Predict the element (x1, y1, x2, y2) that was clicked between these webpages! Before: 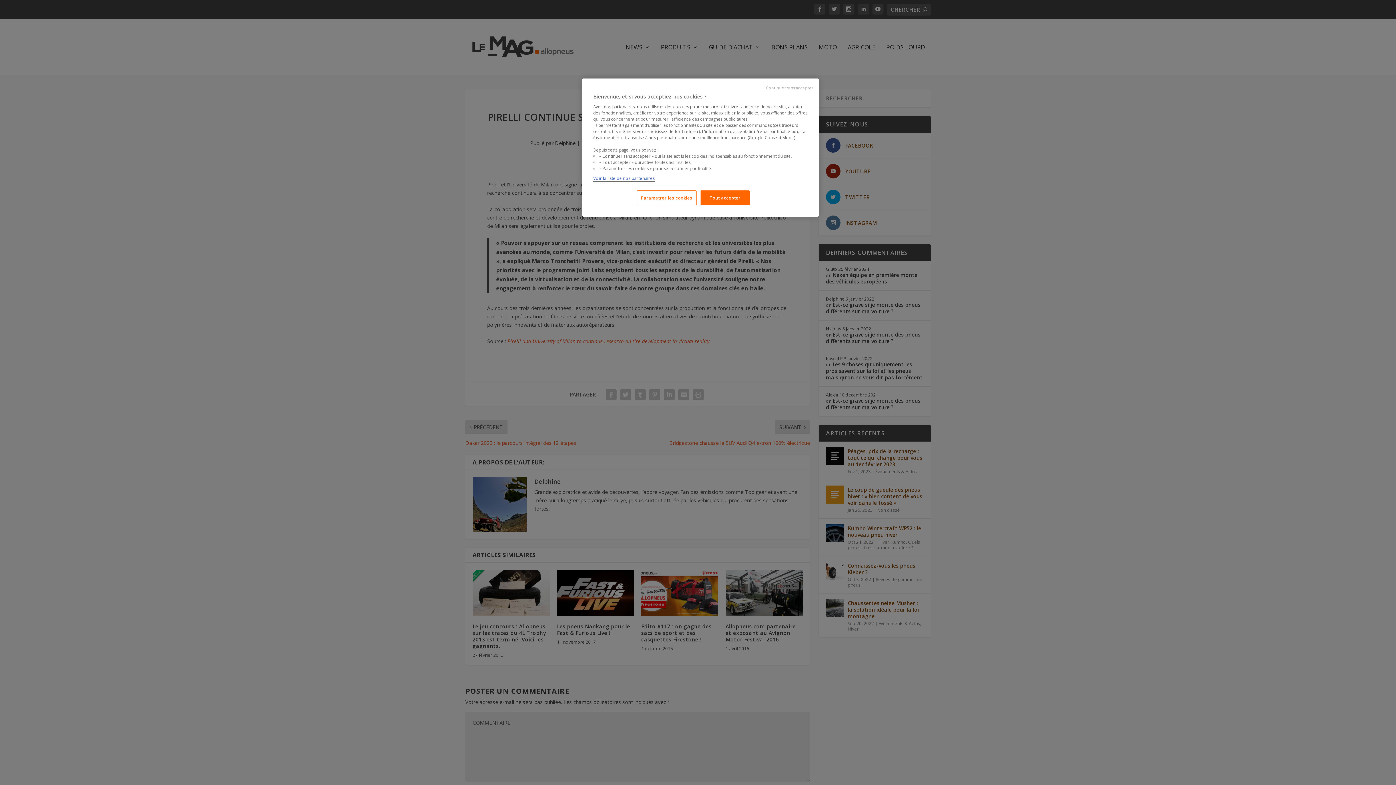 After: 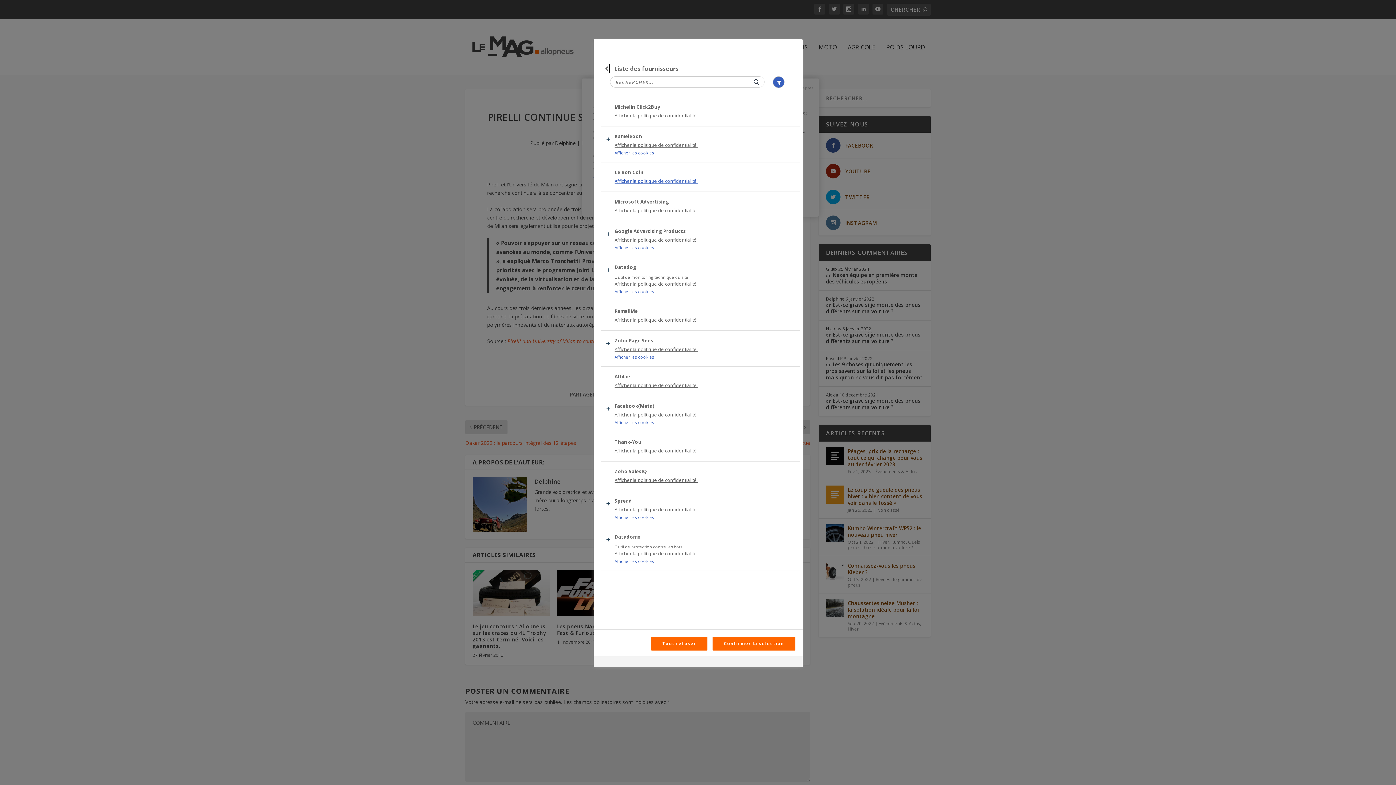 Action: bbox: (593, 175, 654, 181) label: Voir la liste de nos partenaires